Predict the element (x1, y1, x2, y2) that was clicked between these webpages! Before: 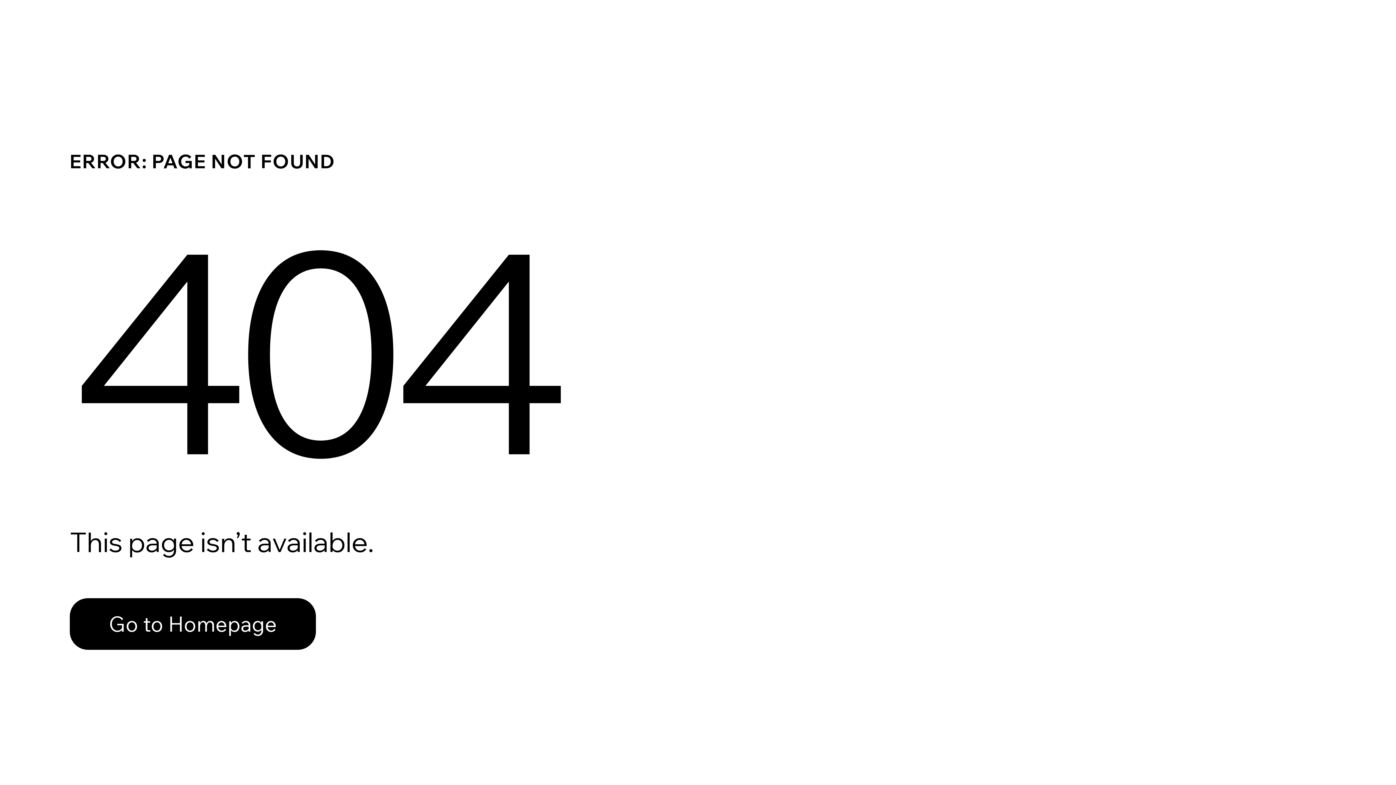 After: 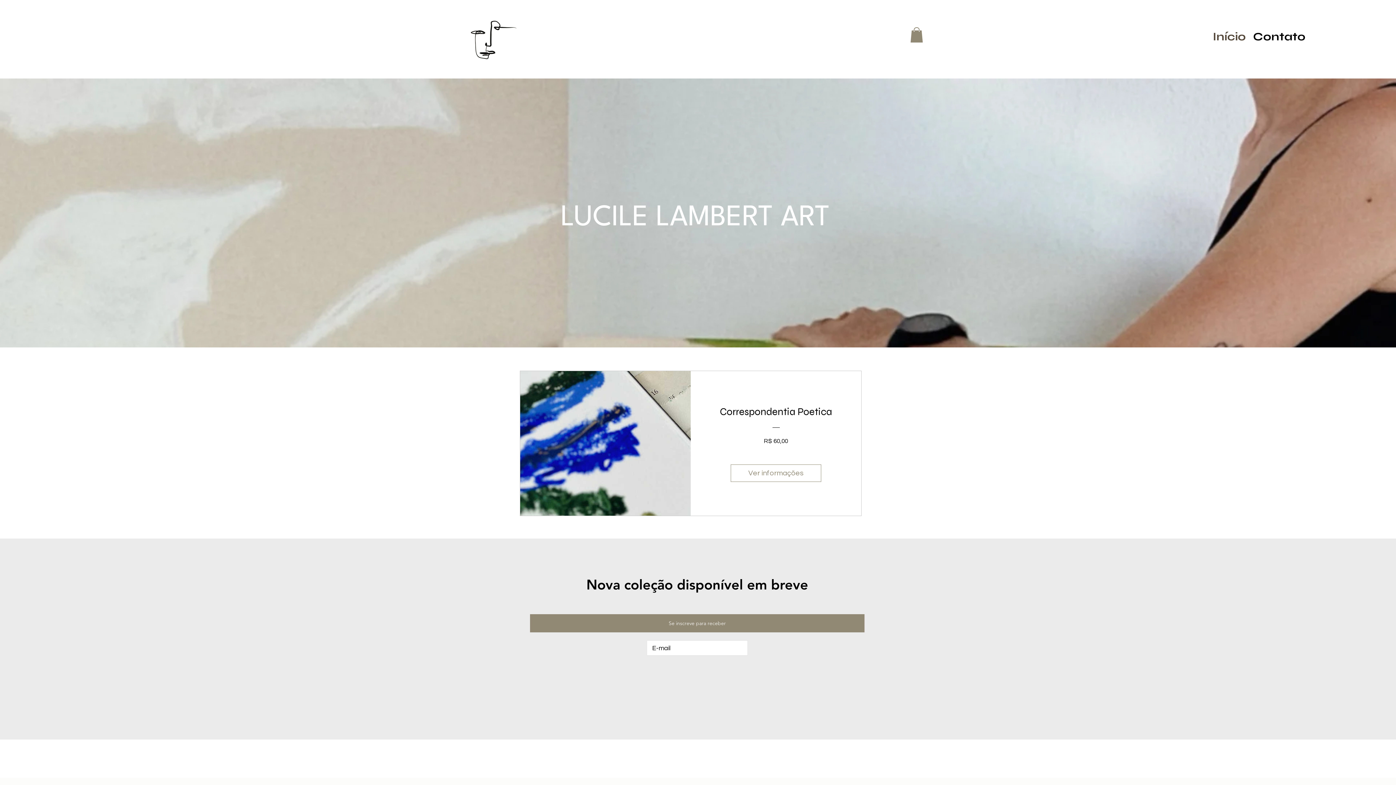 Action: label: Go to Homepage bbox: (69, 598, 316, 650)